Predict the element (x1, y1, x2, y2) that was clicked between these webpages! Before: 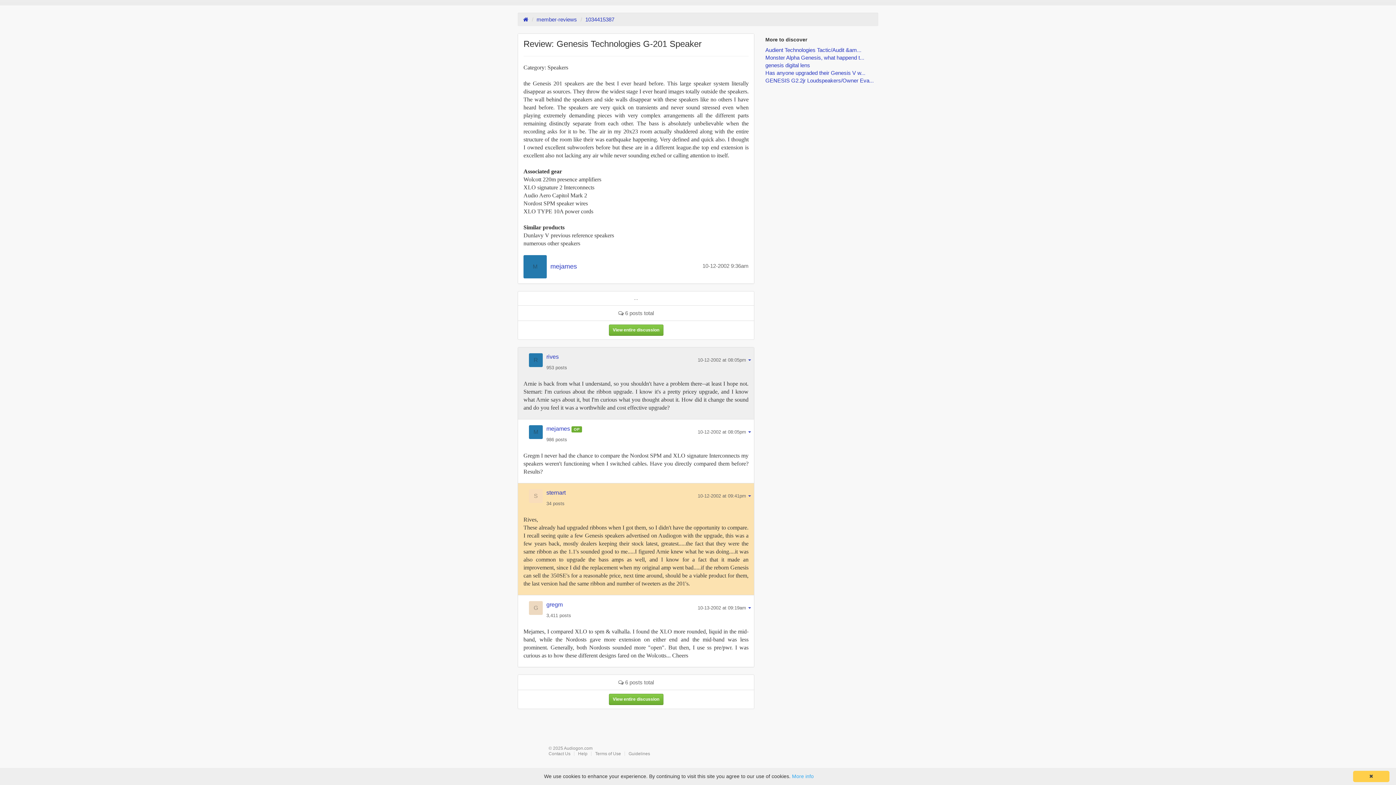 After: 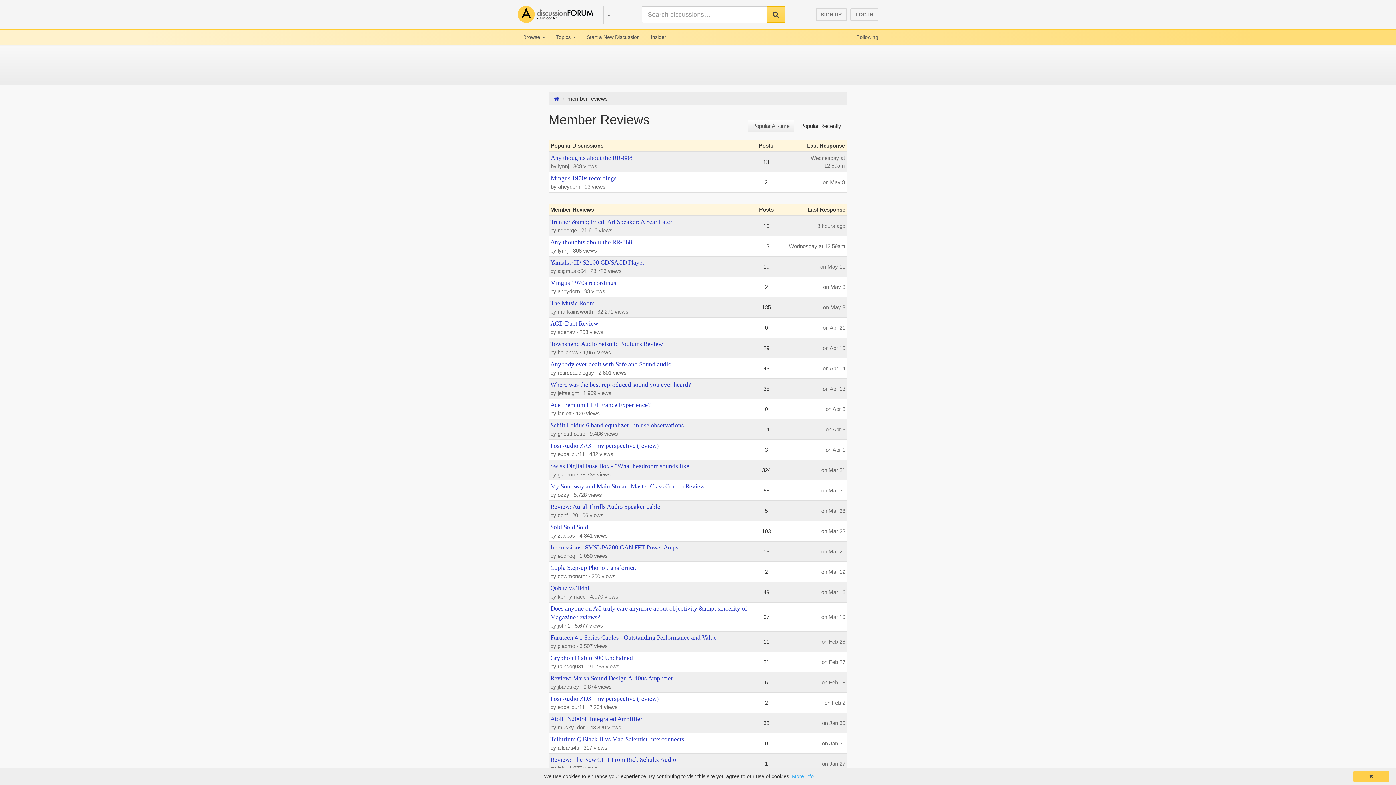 Action: label: member-reviews bbox: (536, 16, 577, 22)